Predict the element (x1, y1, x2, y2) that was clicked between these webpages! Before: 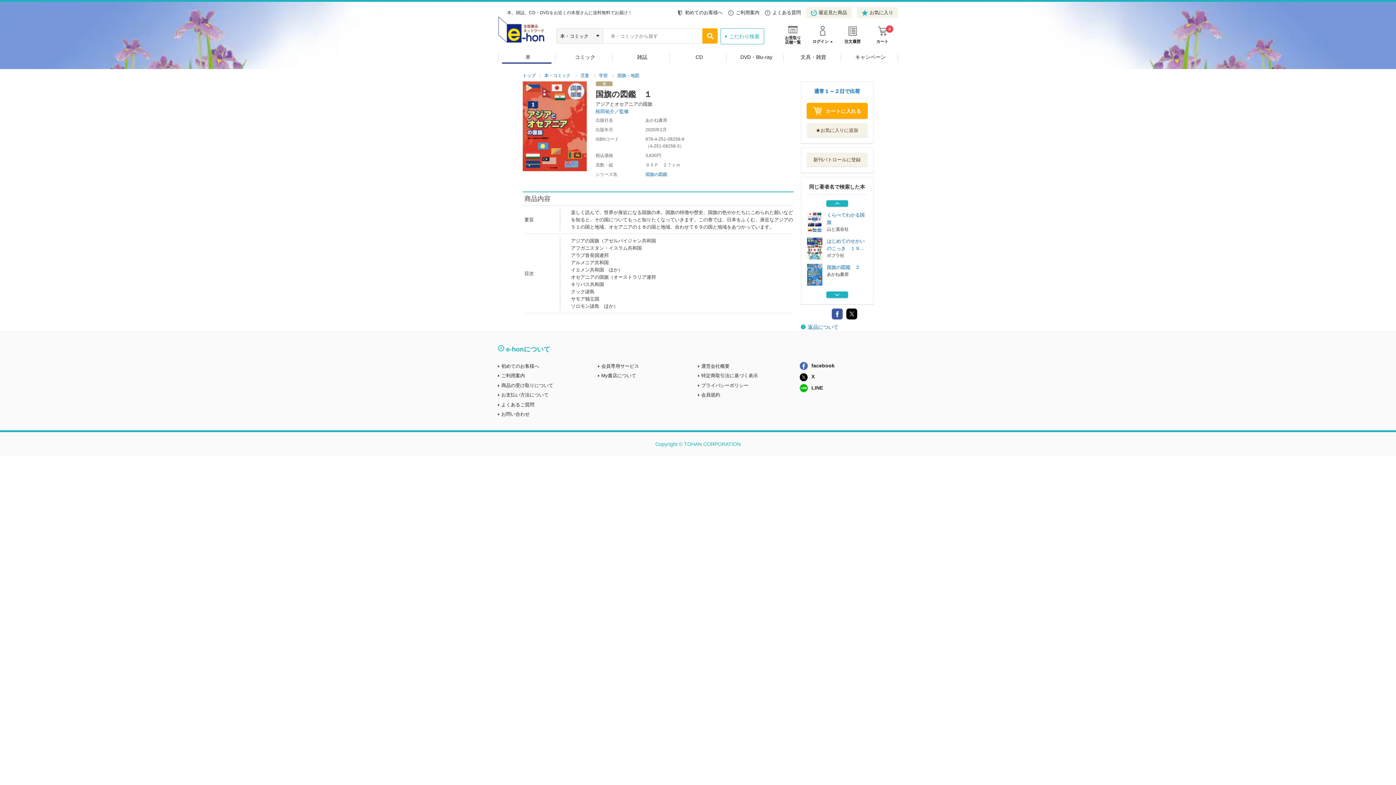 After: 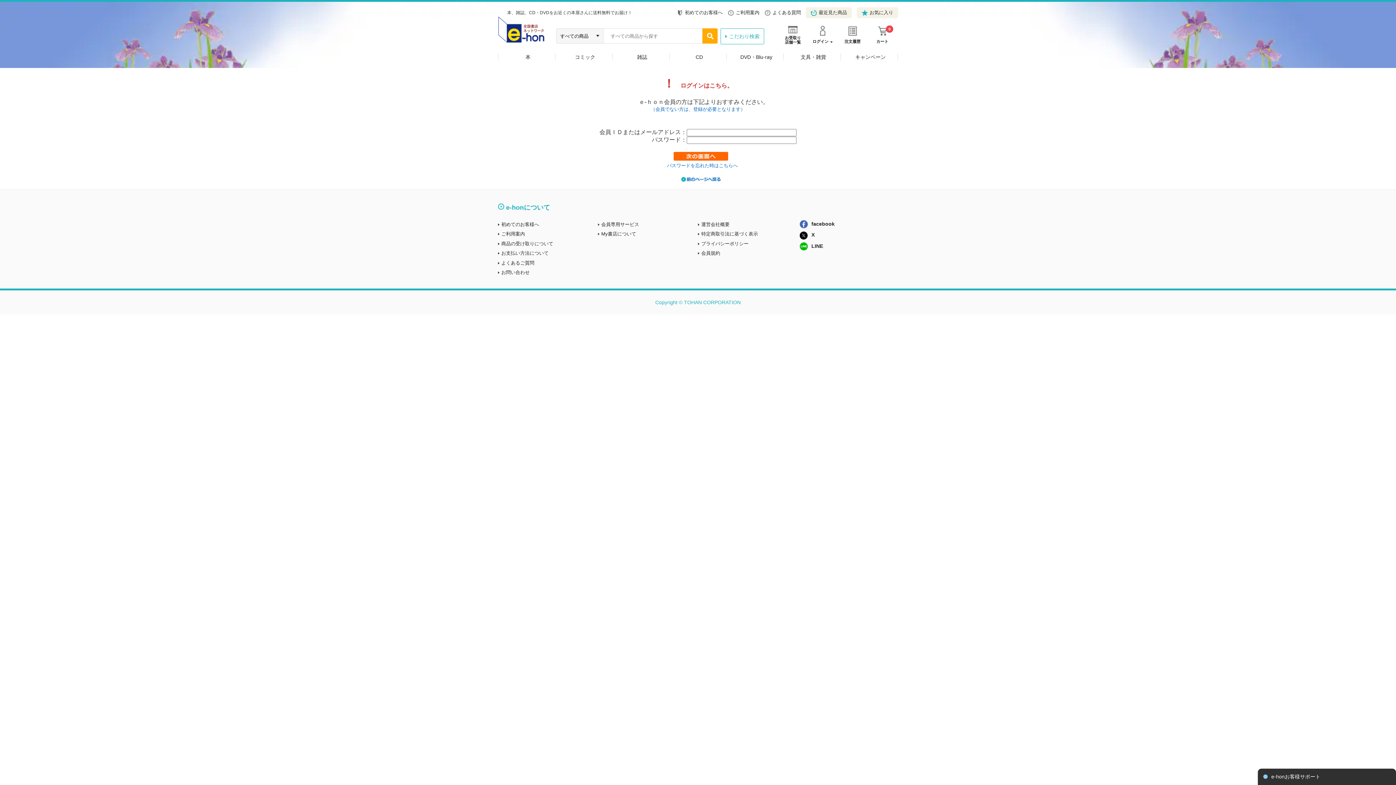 Action: label: 最近見た商品 bbox: (806, 7, 852, 18)